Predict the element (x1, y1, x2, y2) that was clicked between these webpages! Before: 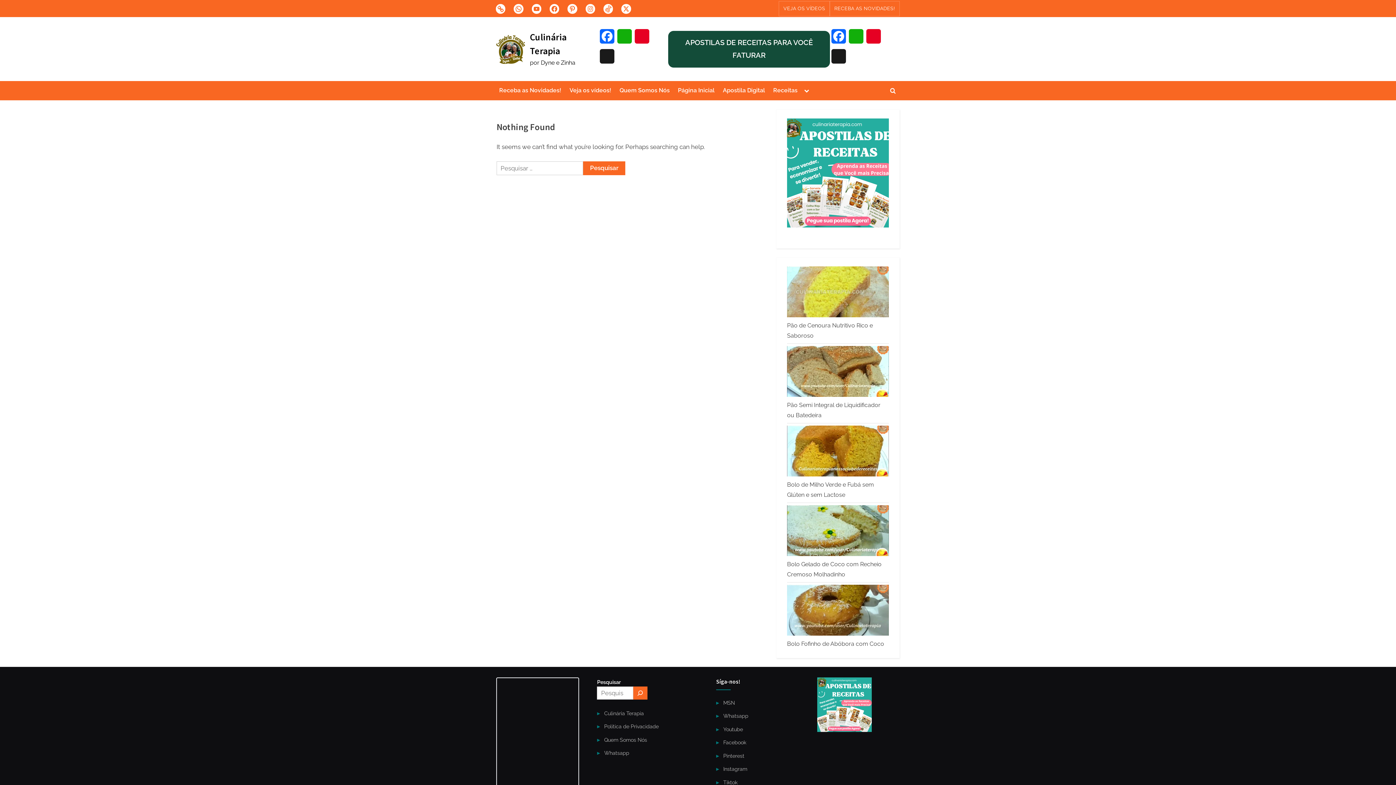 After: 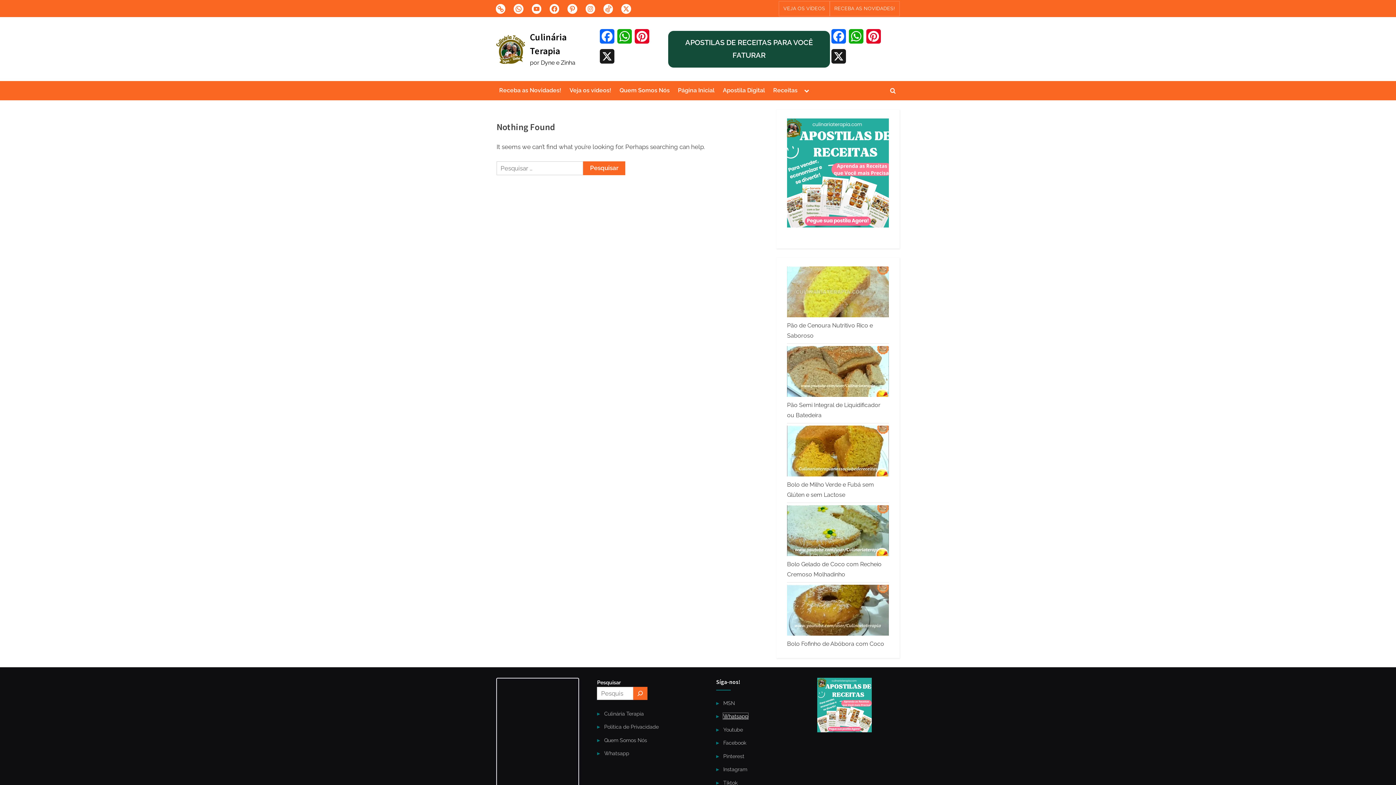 Action: bbox: (723, 690, 748, 697) label: Whatsapp